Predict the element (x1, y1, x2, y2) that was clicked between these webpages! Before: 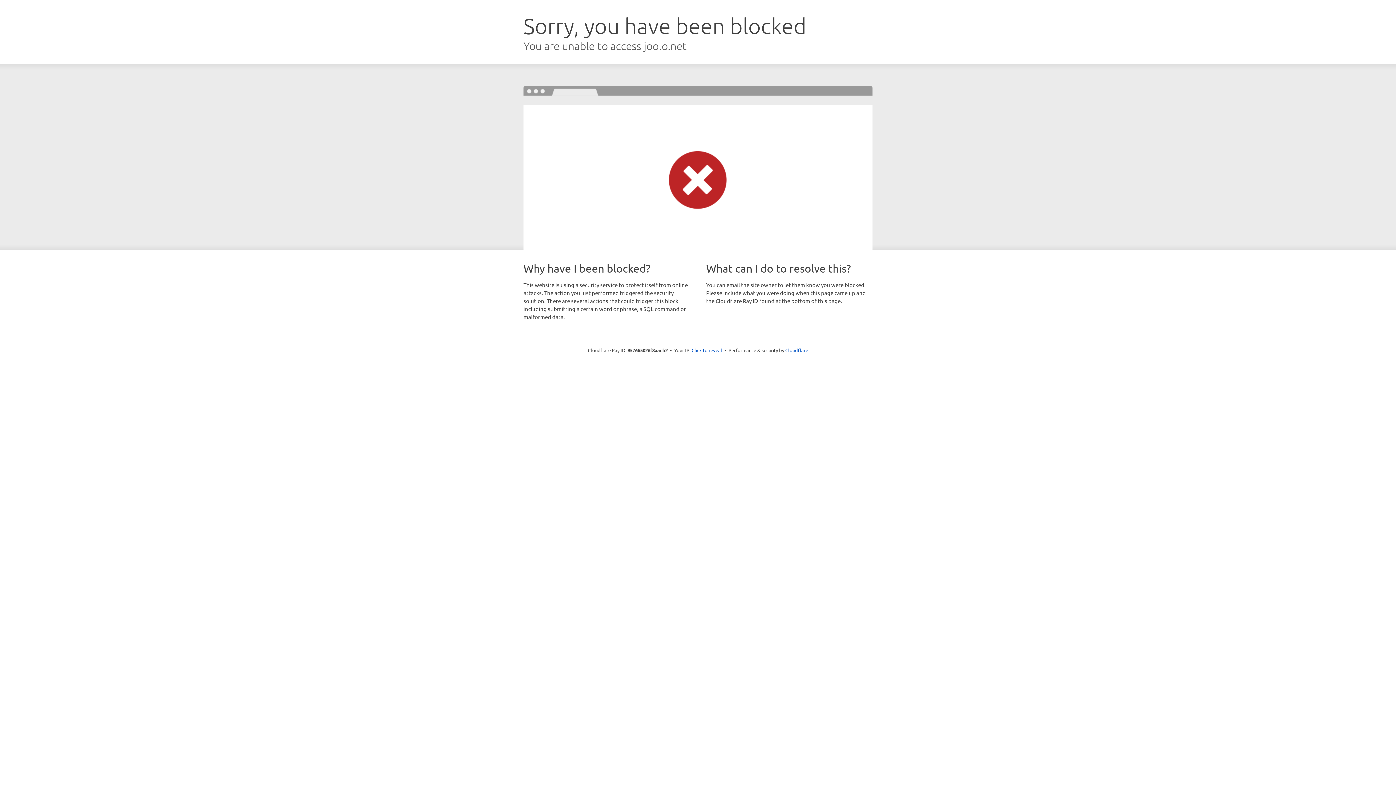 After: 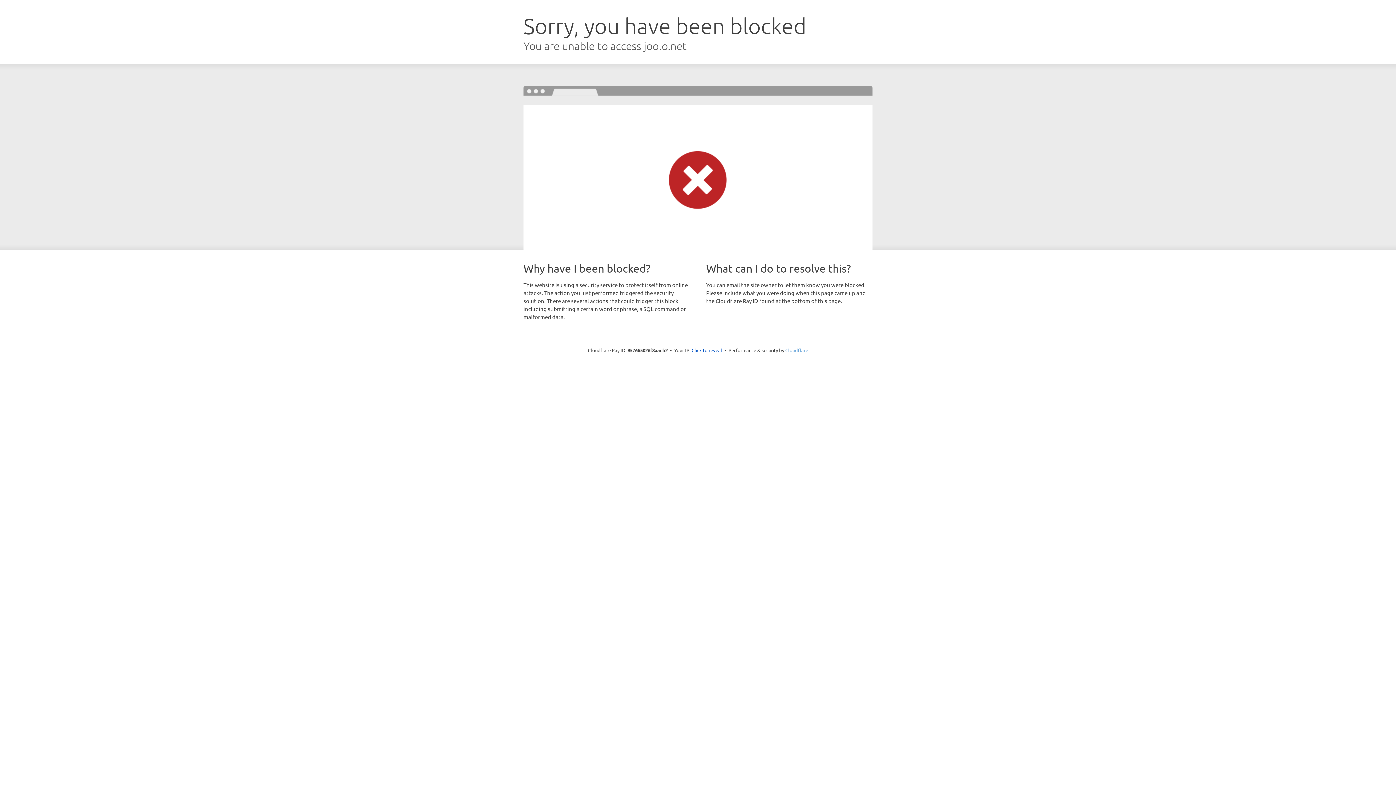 Action: bbox: (785, 347, 808, 353) label: Cloudflare